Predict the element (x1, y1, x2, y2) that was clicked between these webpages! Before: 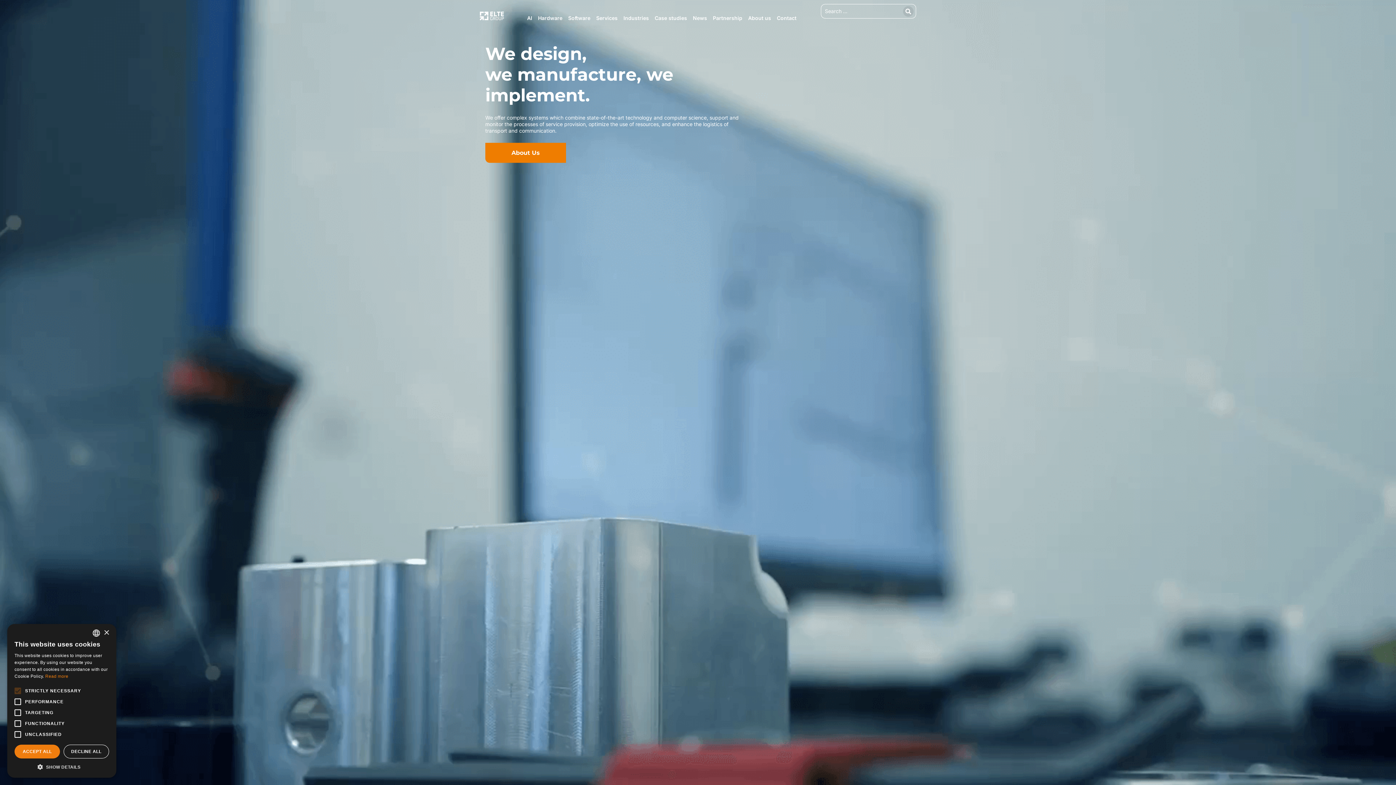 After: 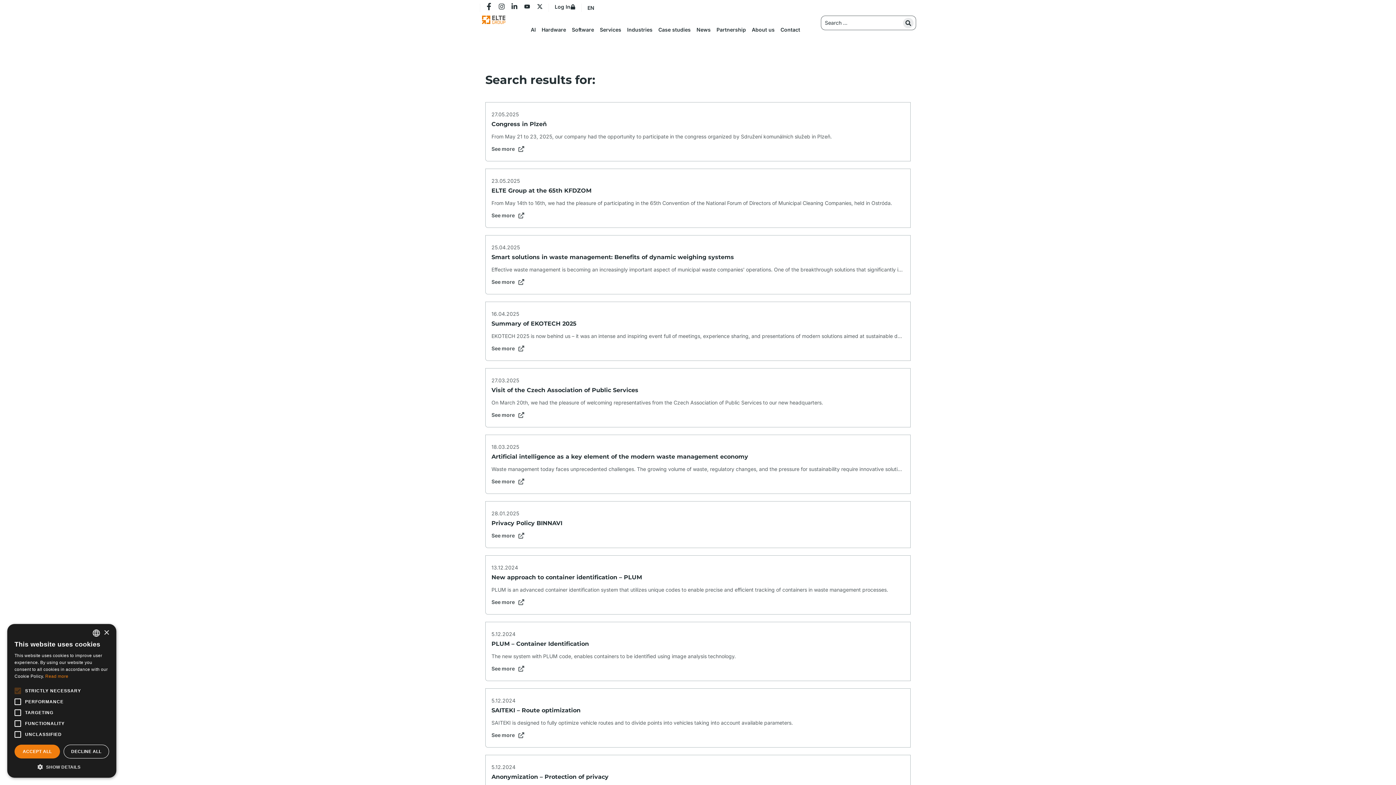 Action: bbox: (901, 4, 915, 18) label: submit search